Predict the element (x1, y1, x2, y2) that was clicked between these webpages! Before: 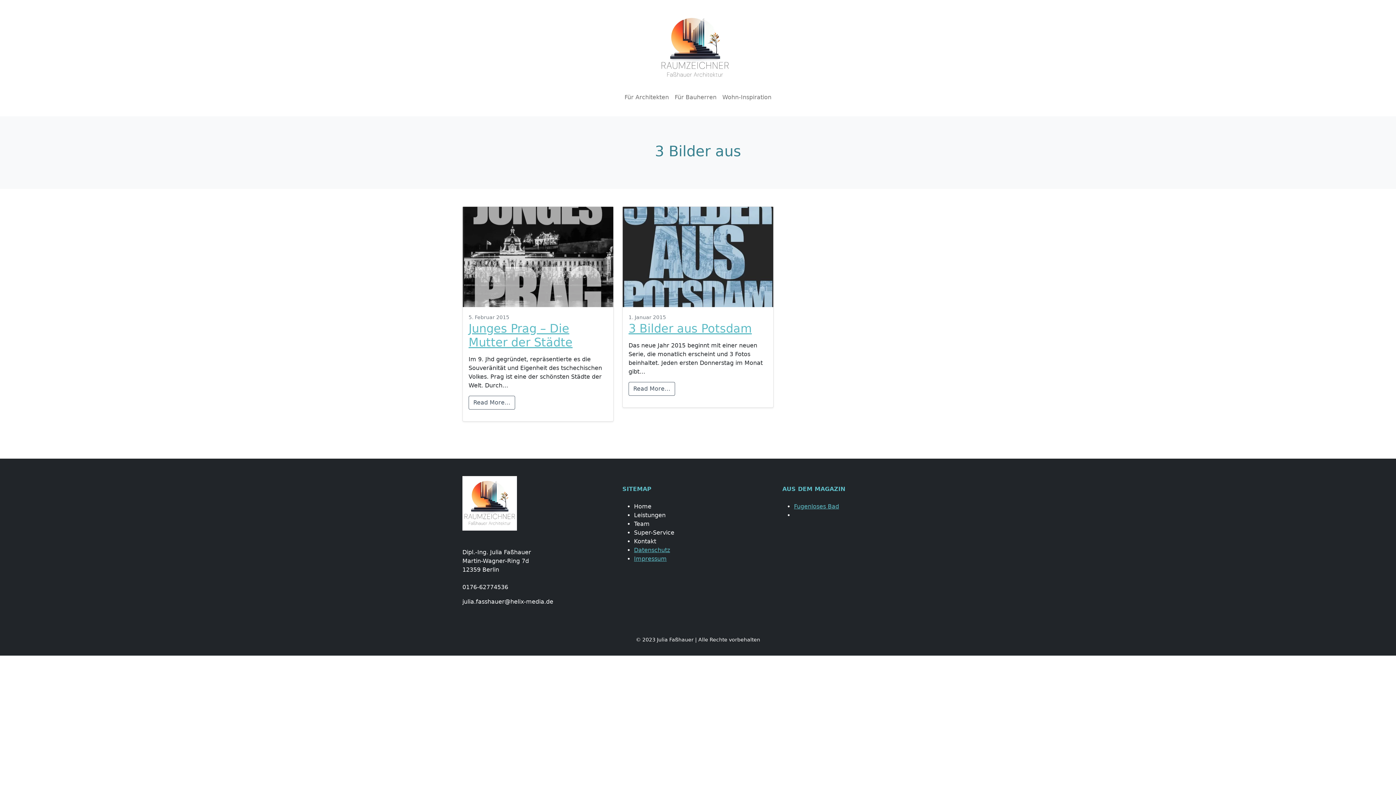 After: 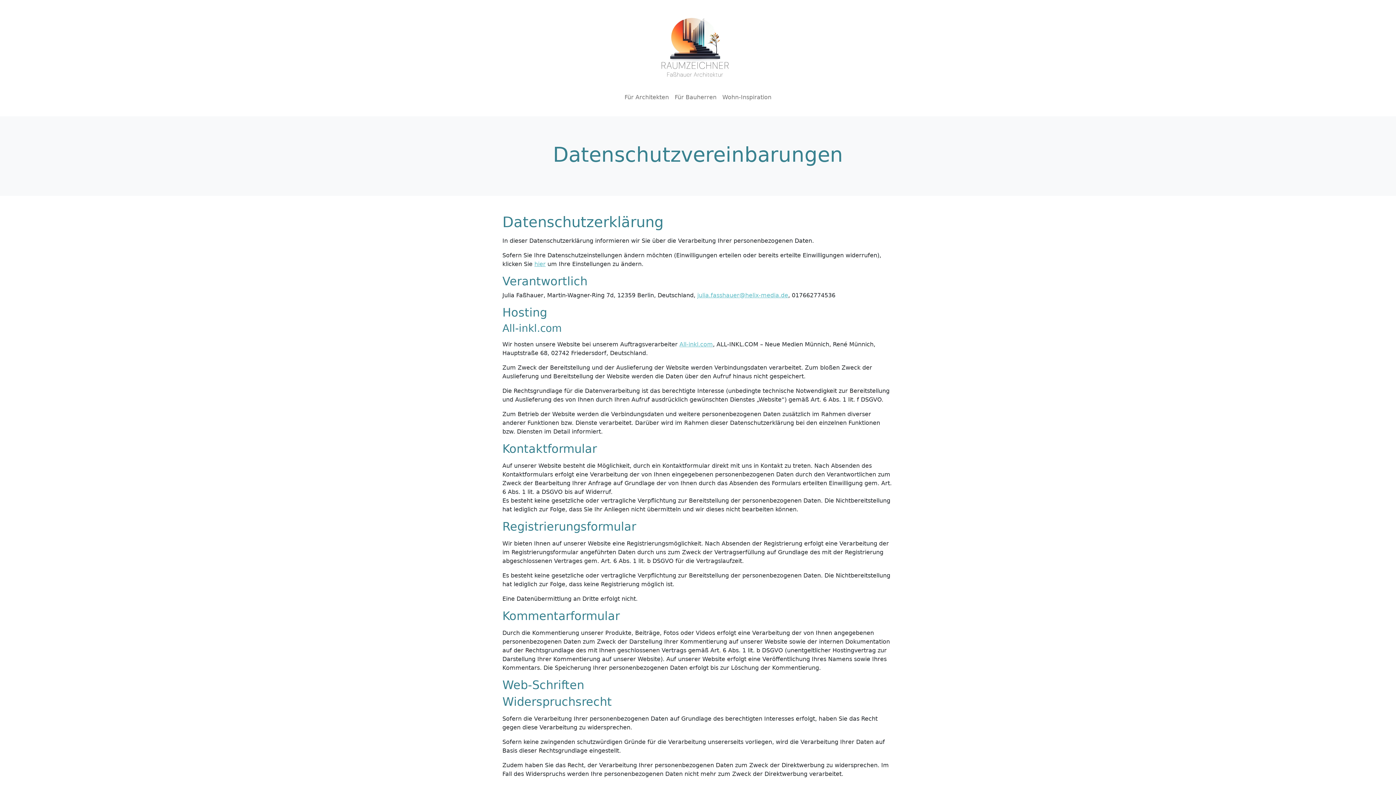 Action: bbox: (634, 546, 670, 553) label: Datenschutz